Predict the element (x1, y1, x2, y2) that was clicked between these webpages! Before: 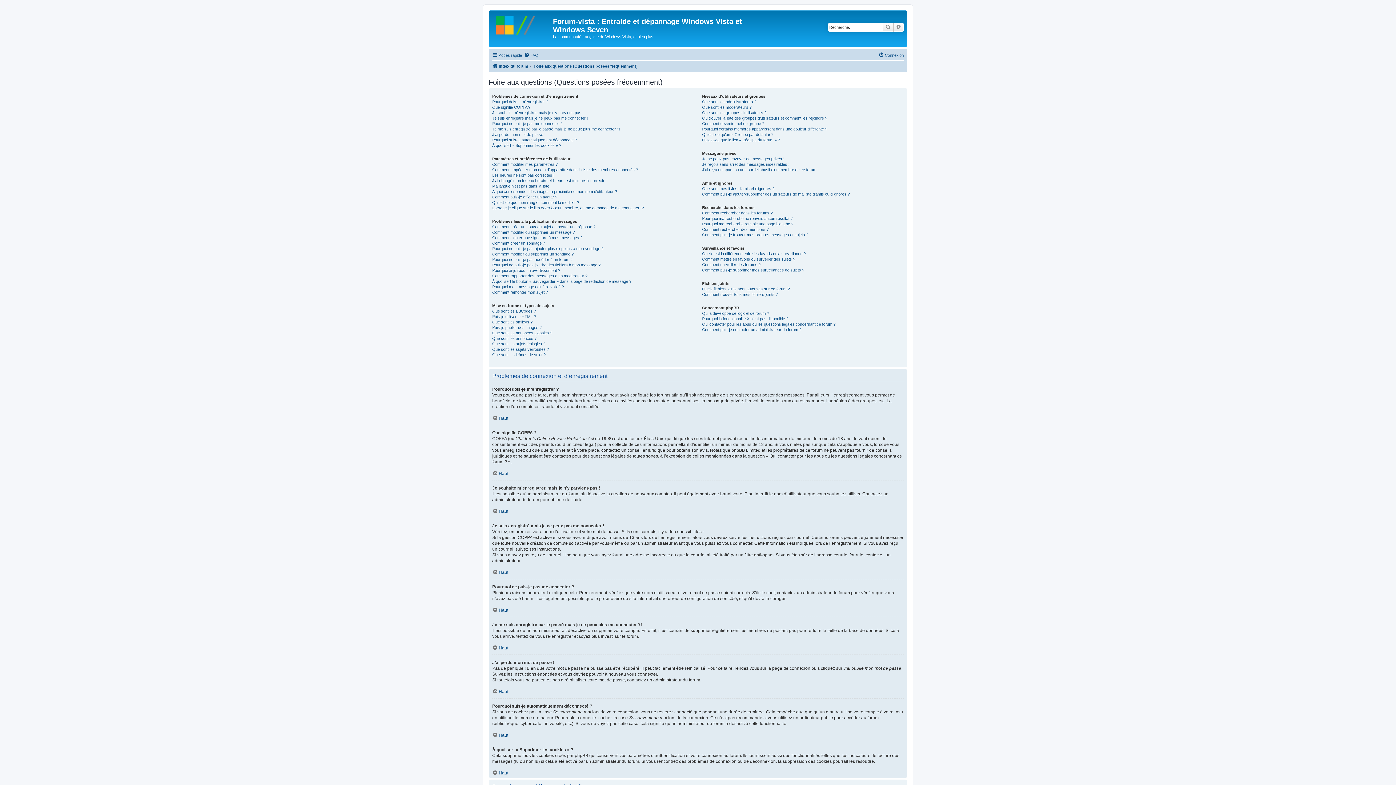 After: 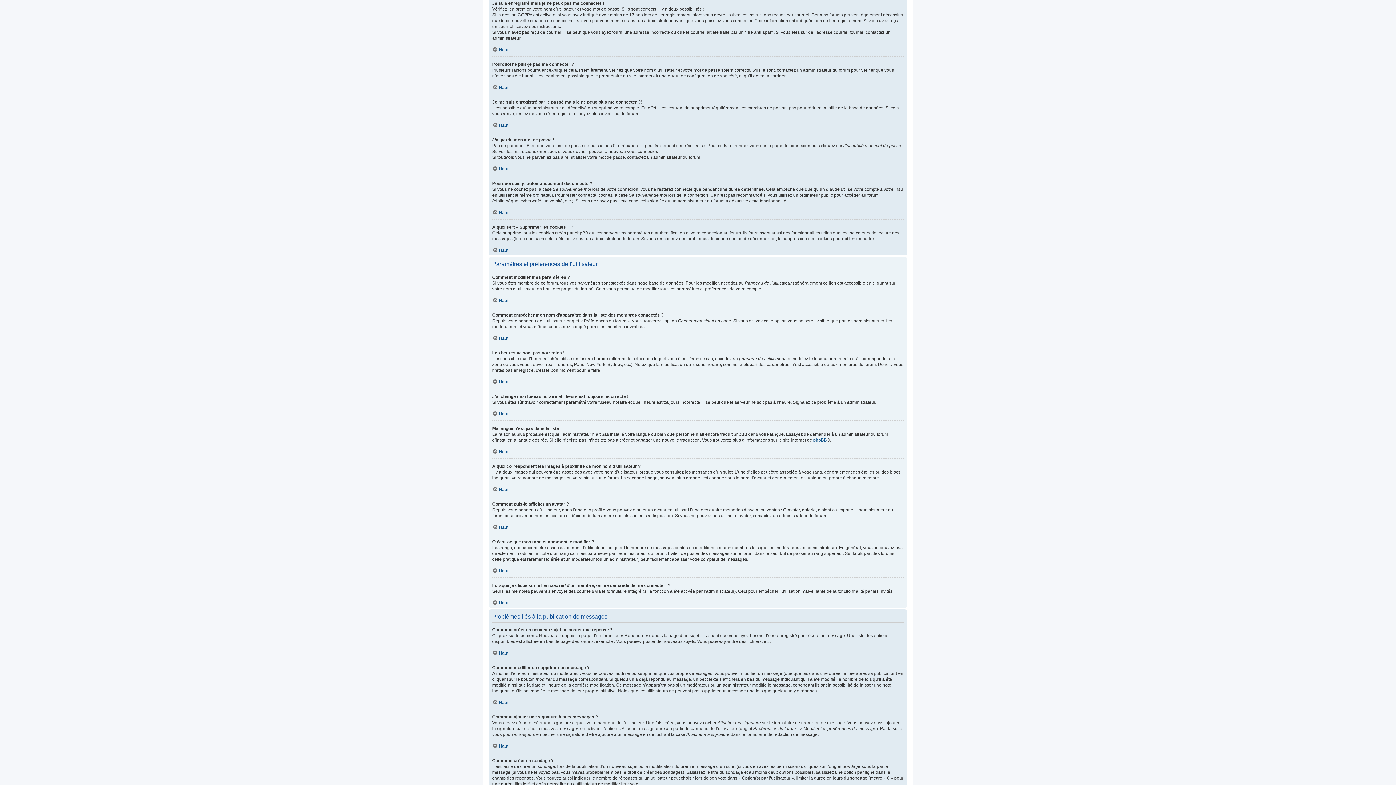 Action: label: Je suis enregistré mais je ne peux pas me connecter ! bbox: (492, 115, 588, 120)